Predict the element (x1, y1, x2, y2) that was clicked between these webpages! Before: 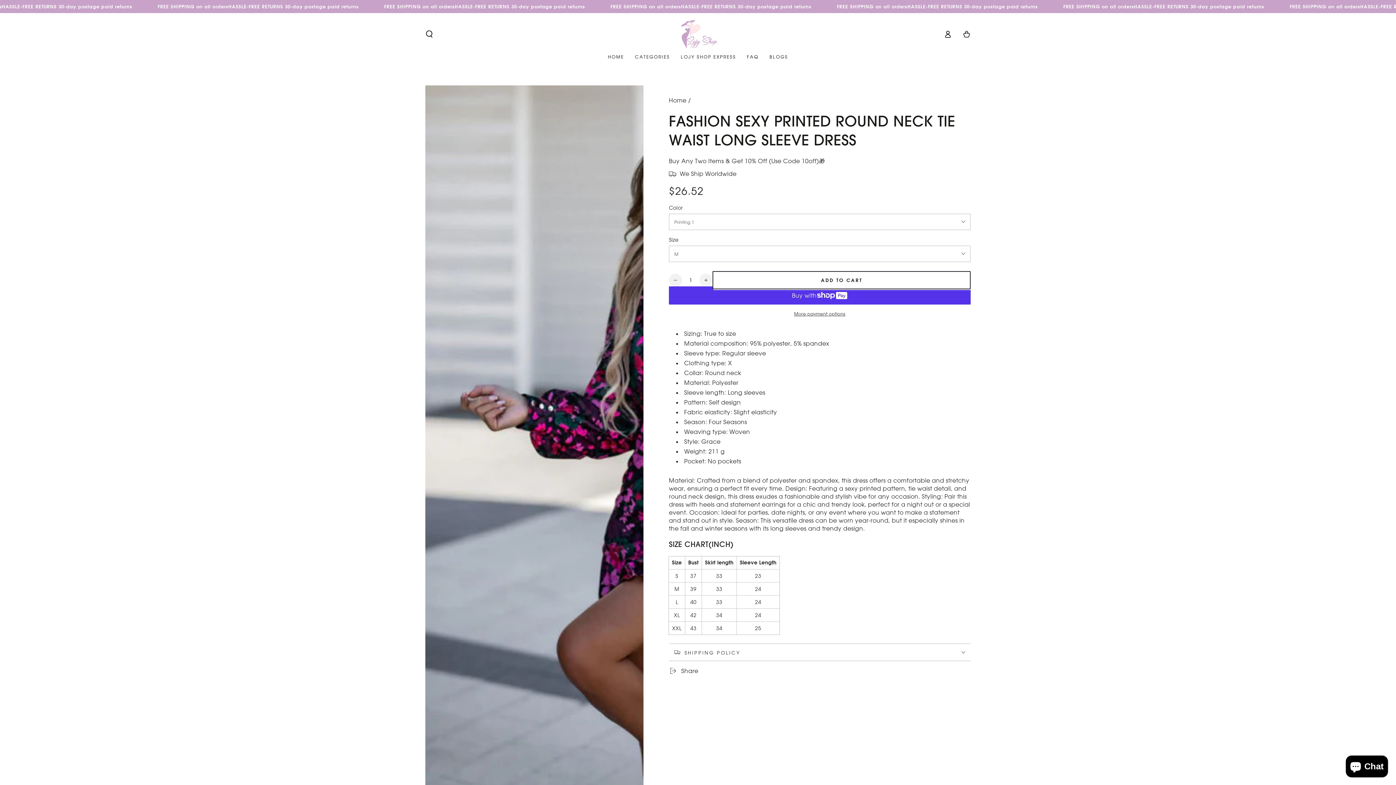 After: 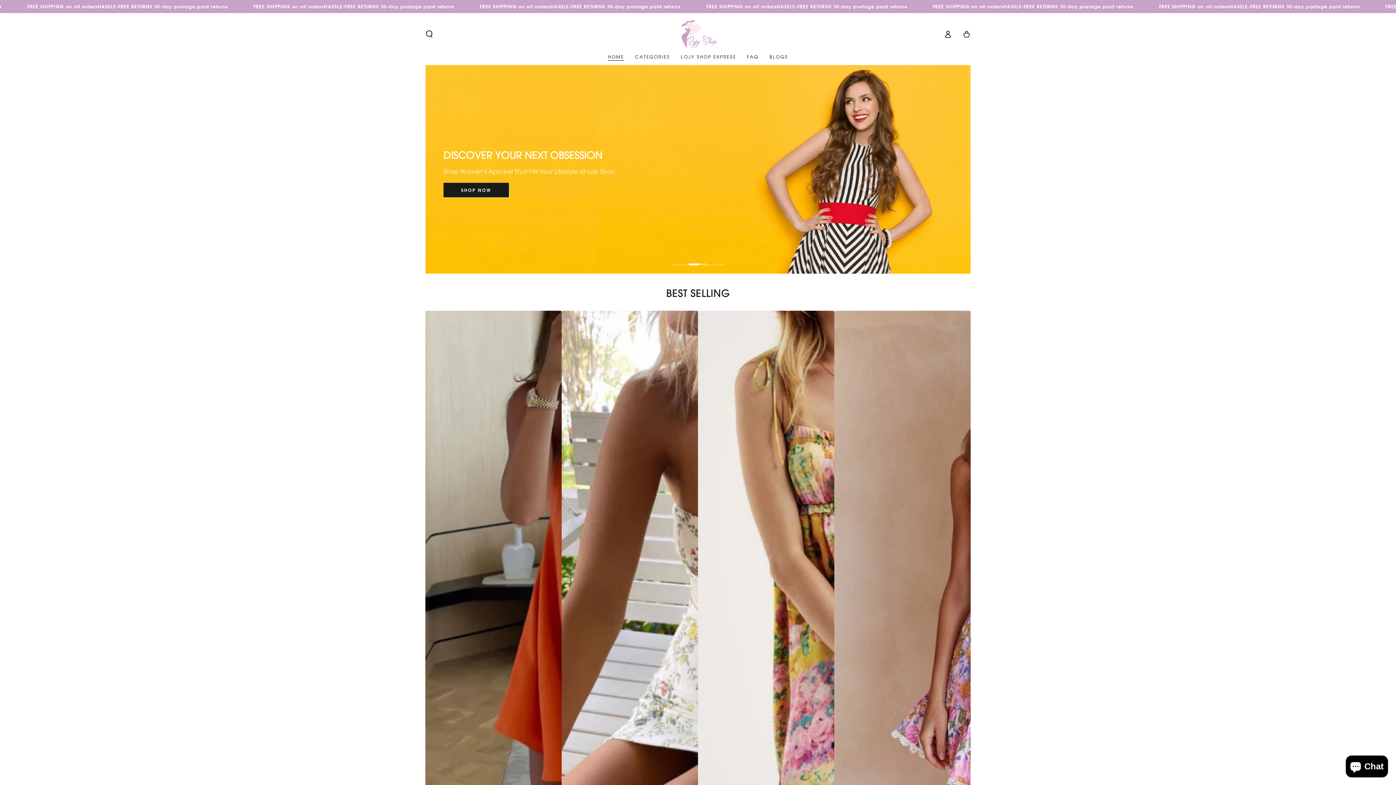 Action: label: Home bbox: (669, 96, 686, 104)